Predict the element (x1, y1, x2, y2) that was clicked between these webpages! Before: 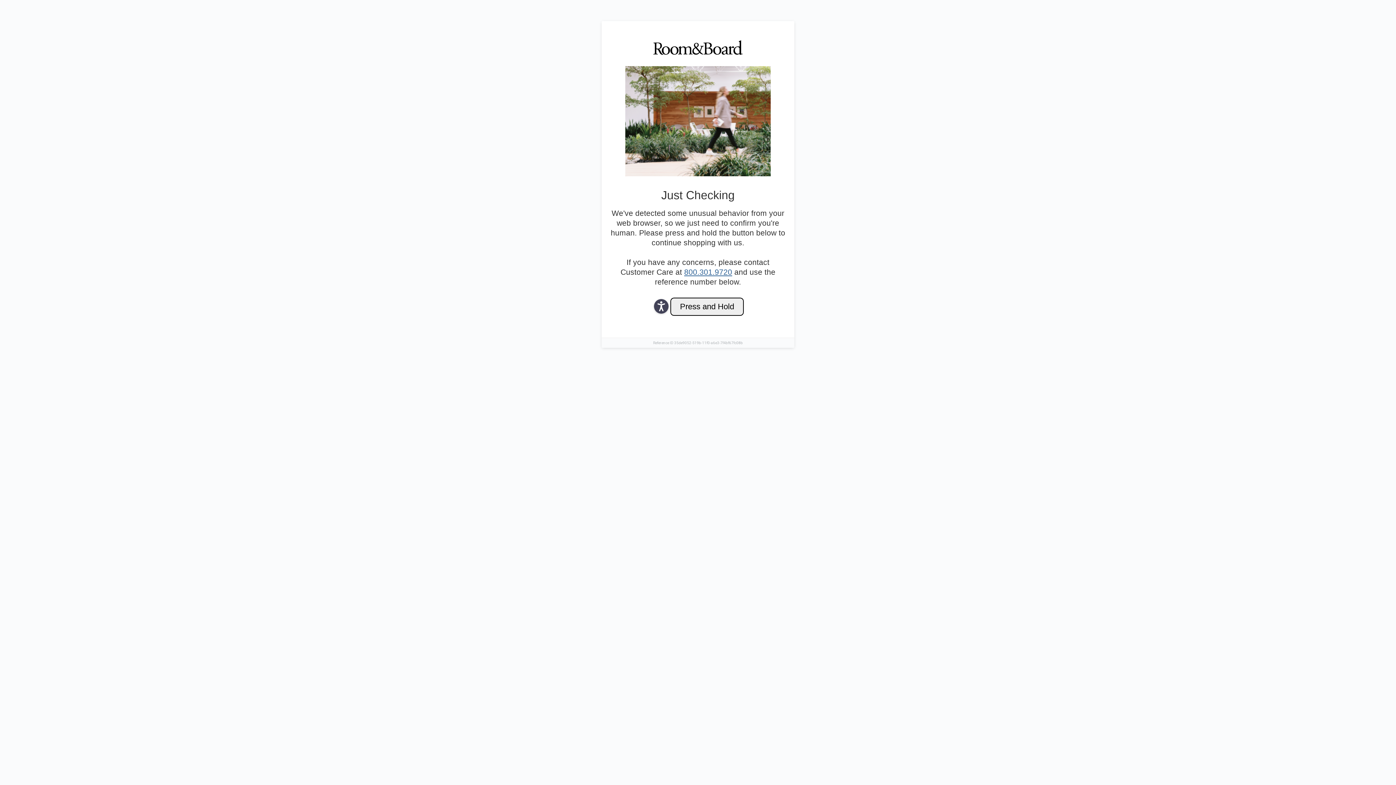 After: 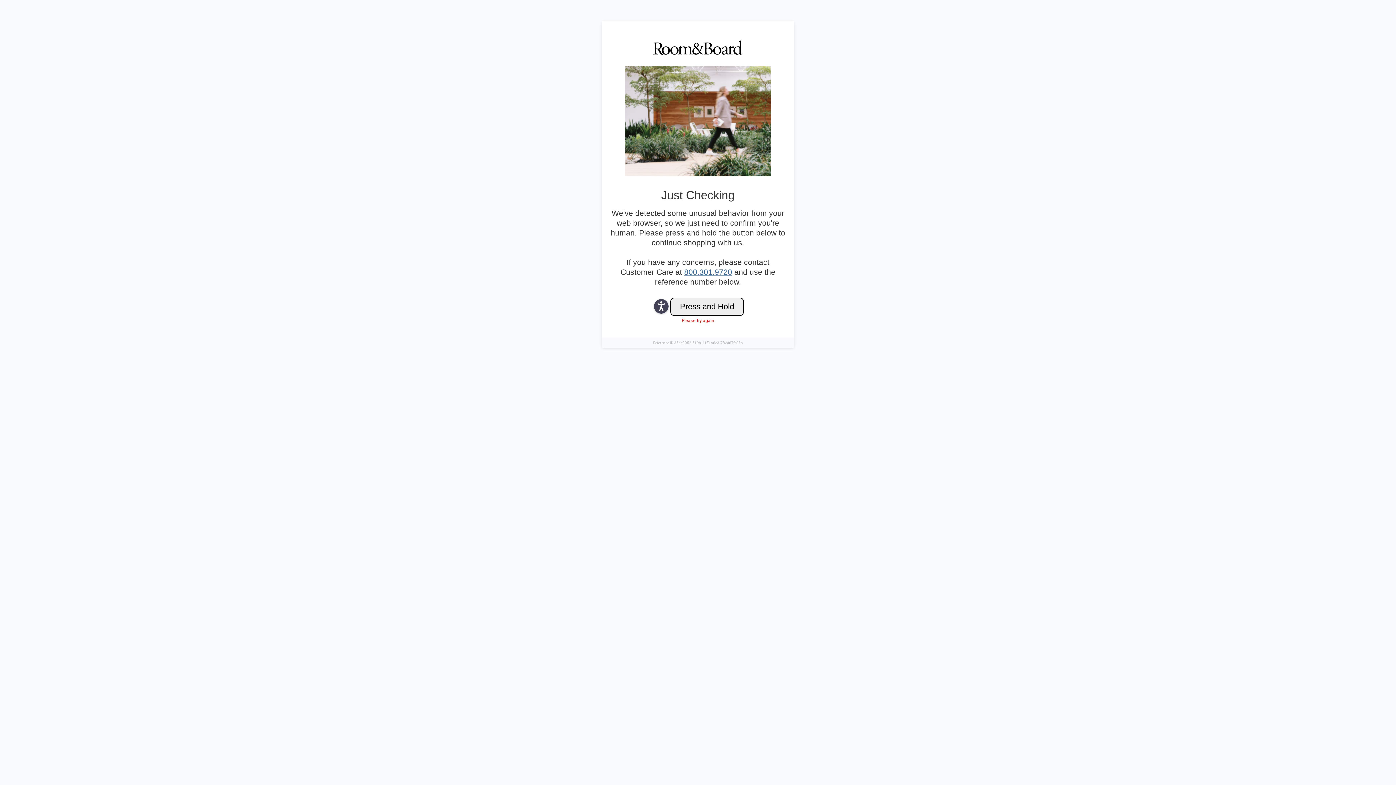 Action: label: 800.301.9720 bbox: (684, 268, 732, 276)